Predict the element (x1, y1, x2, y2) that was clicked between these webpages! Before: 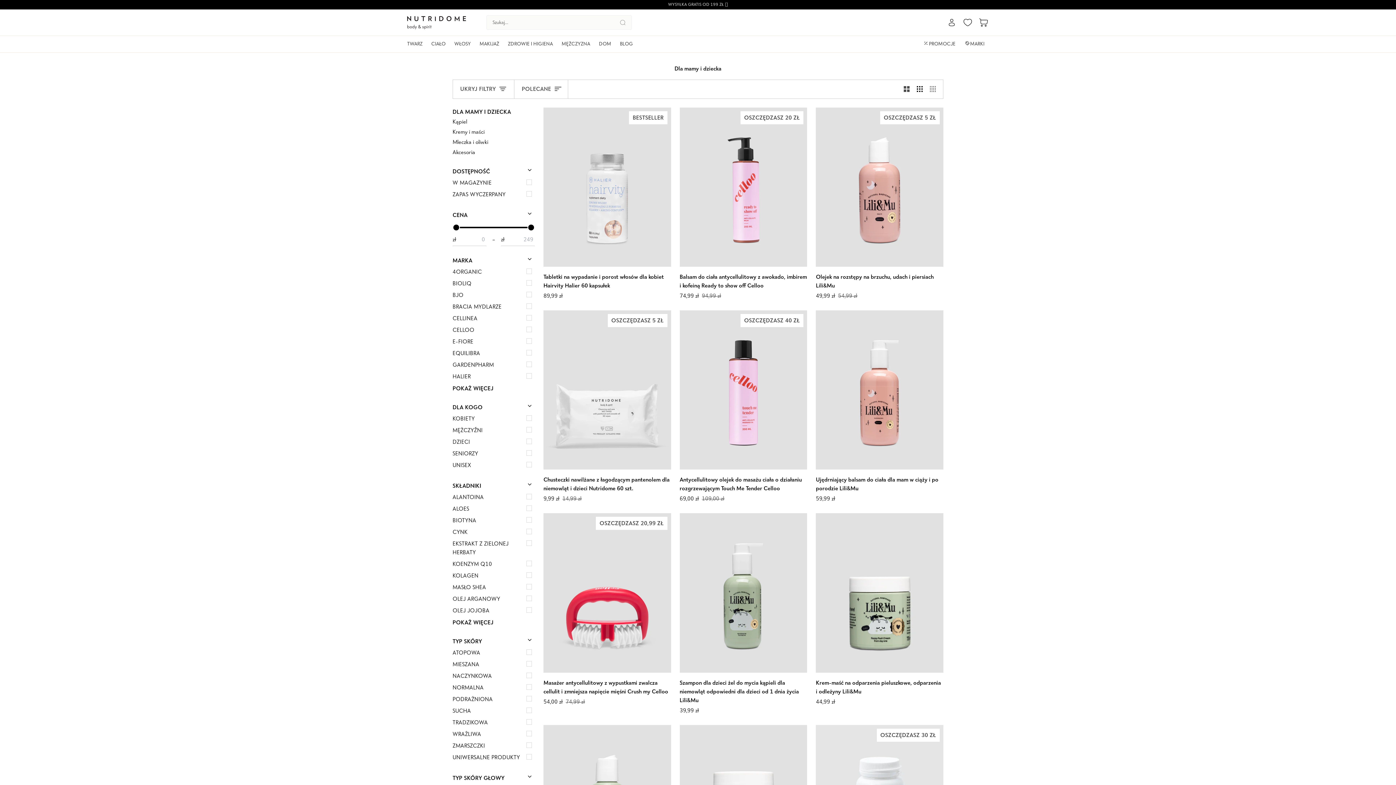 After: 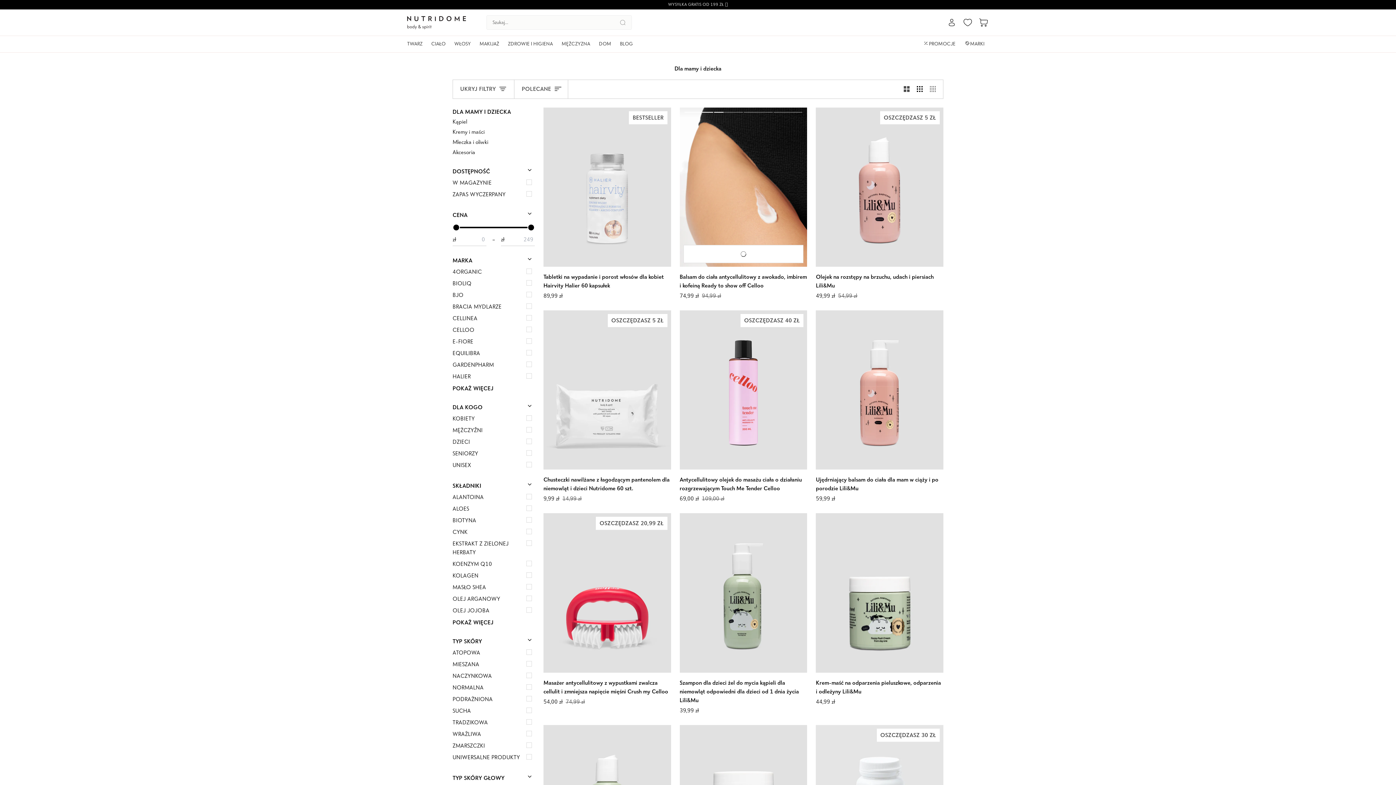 Action: bbox: (683, 248, 803, 266) label: Dodaj do koszyka